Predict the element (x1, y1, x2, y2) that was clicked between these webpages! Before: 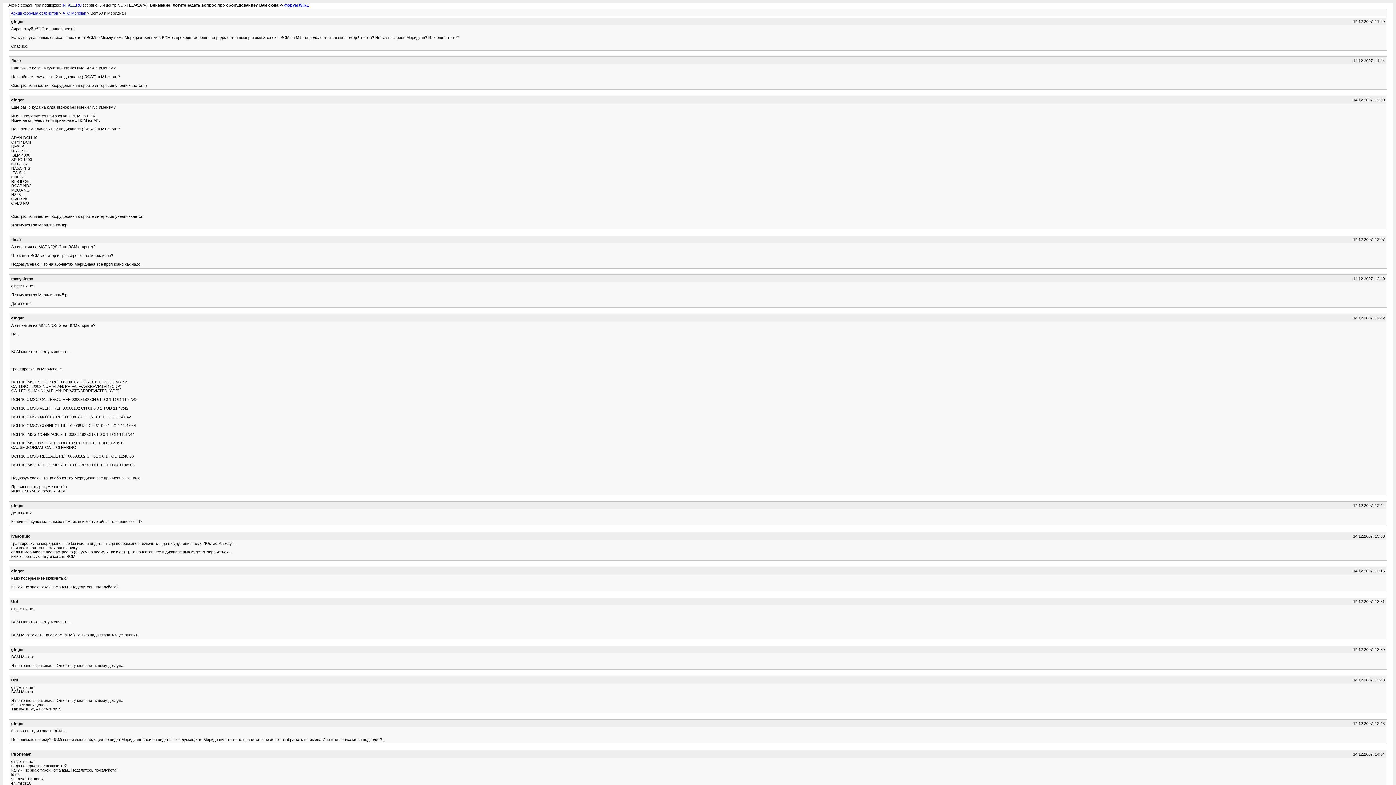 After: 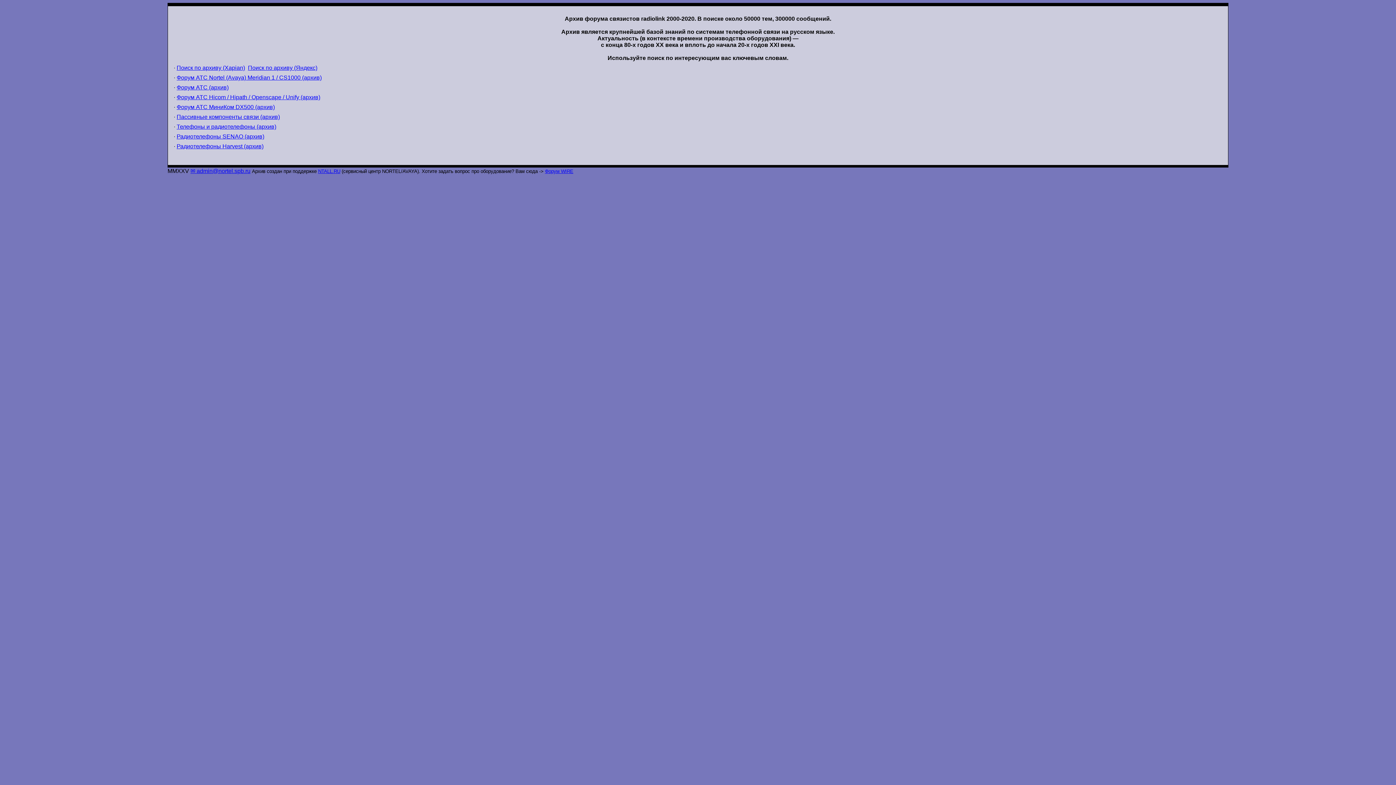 Action: bbox: (10, 10, 58, 15) label: Архив форума связистов